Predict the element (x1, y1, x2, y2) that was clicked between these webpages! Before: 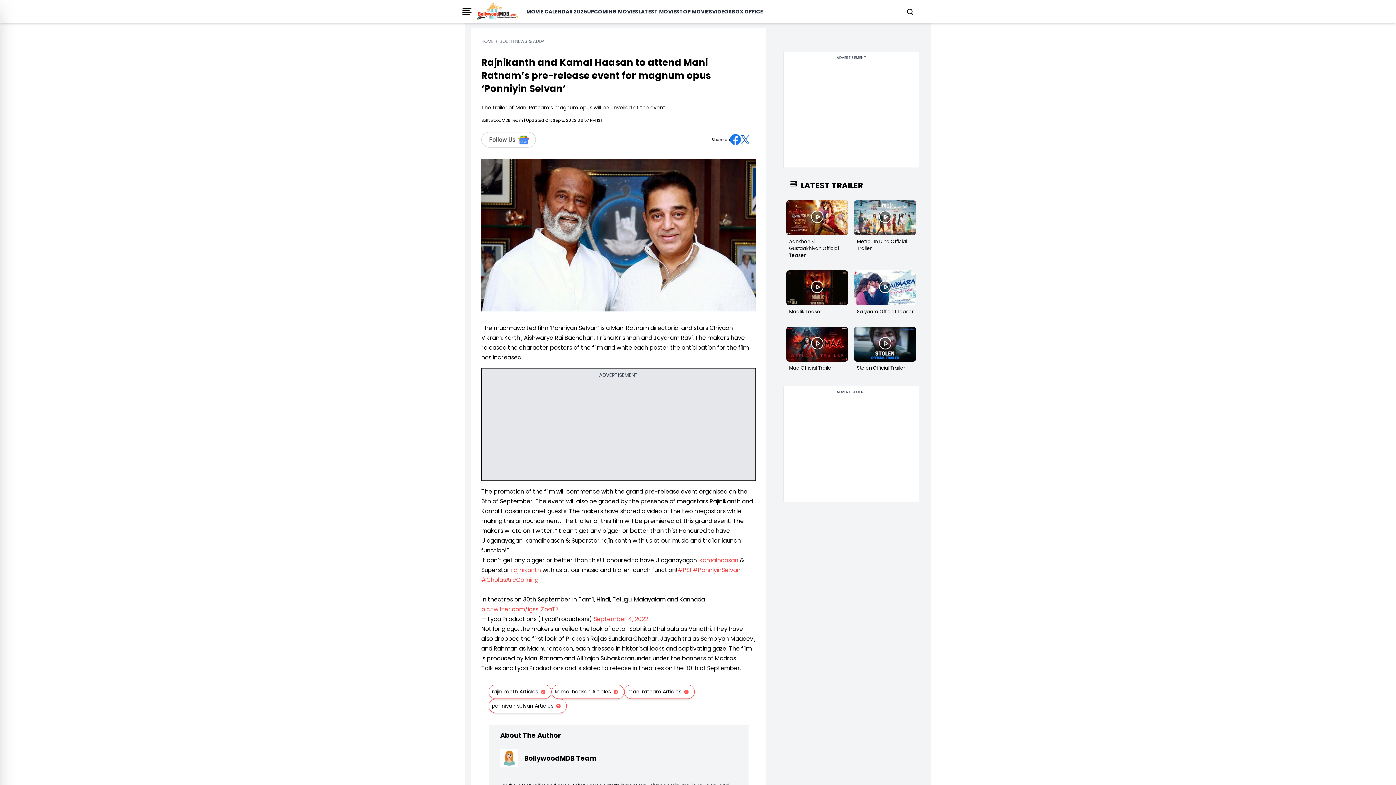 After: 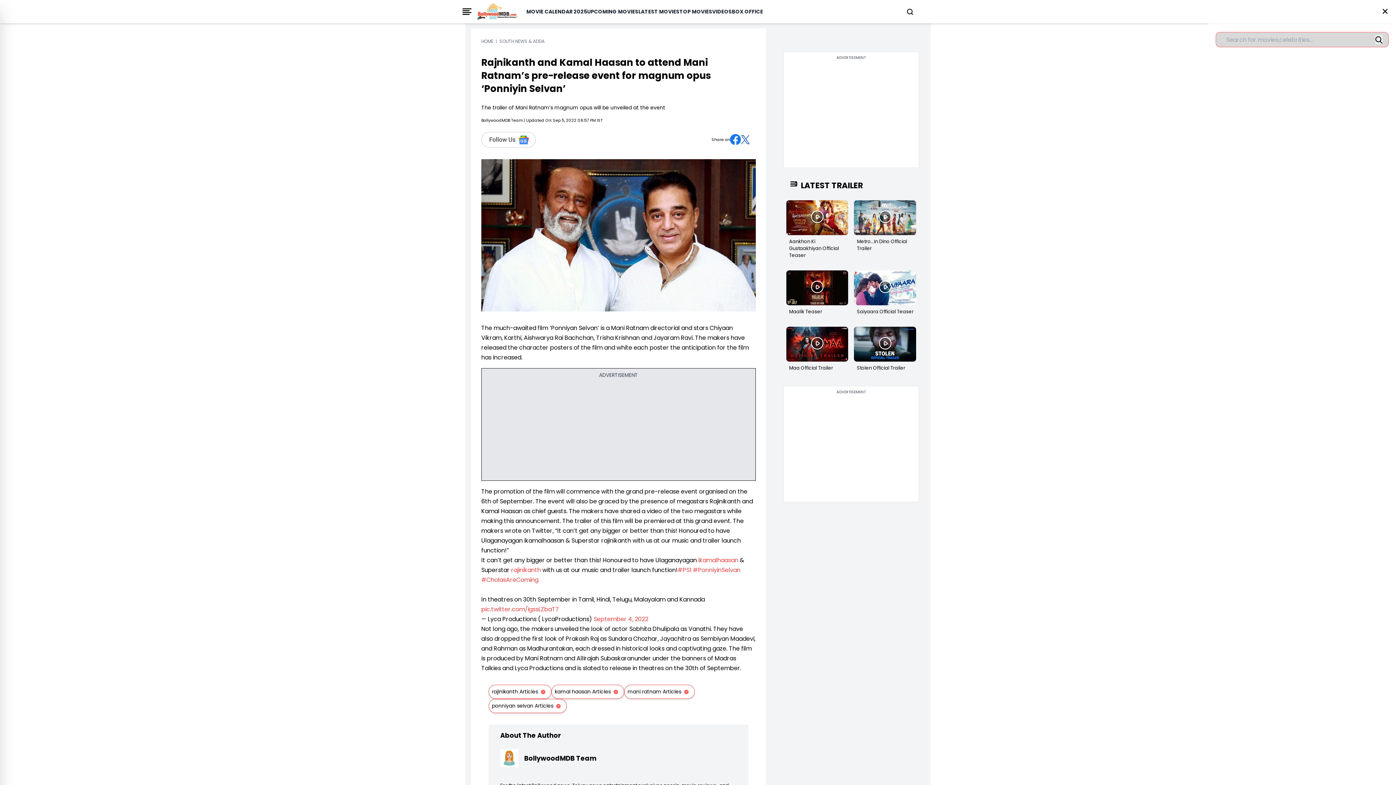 Action: bbox: (907, 8, 913, 14)